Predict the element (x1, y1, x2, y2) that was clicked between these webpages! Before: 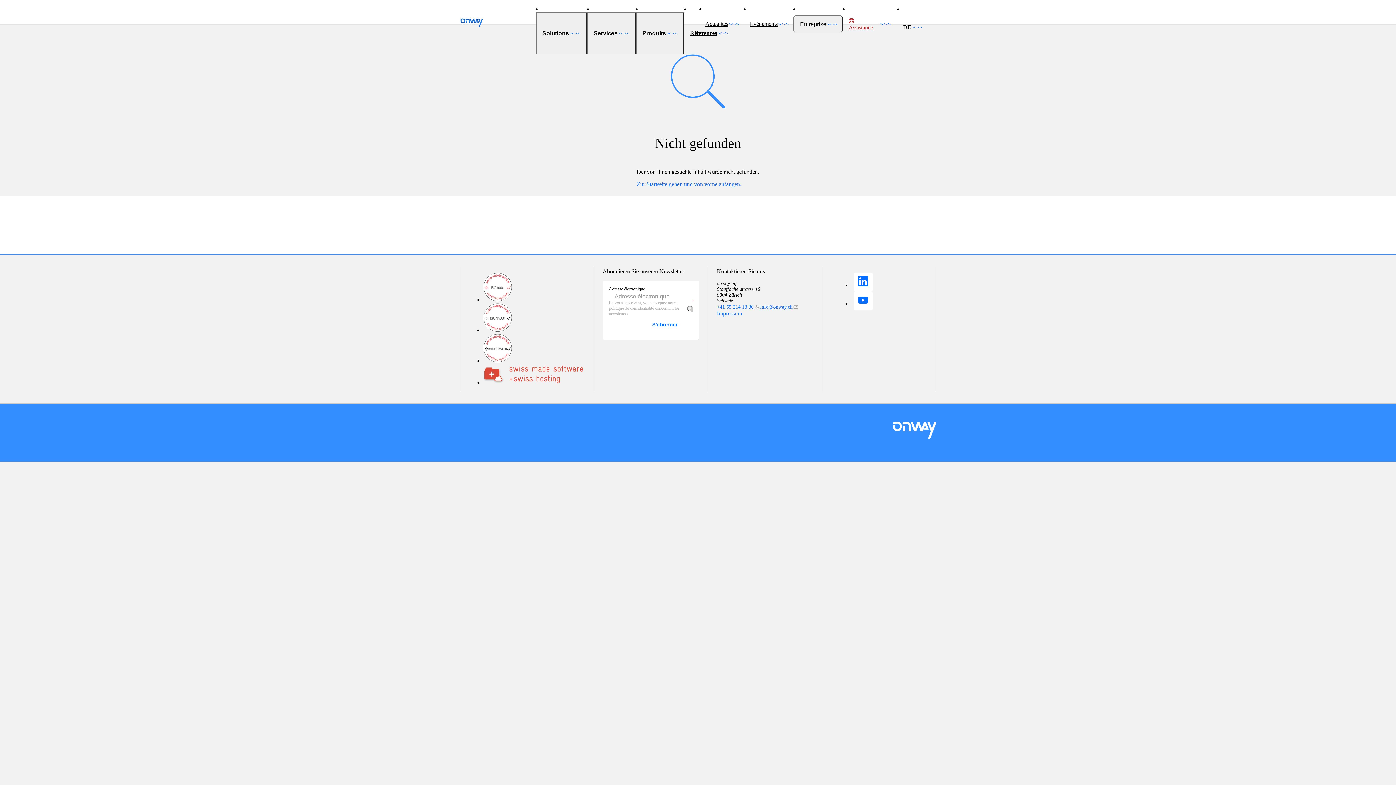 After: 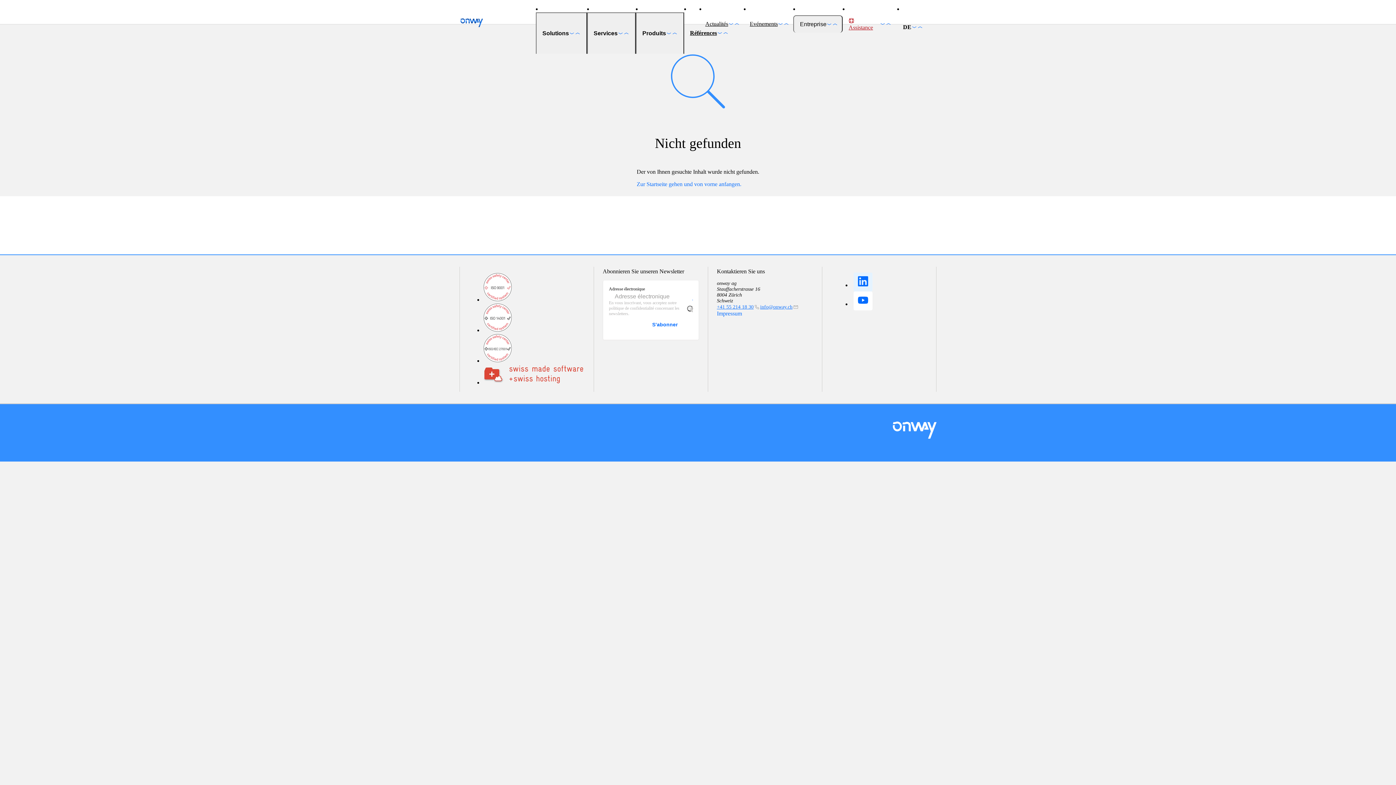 Action: bbox: (853, 272, 872, 291)